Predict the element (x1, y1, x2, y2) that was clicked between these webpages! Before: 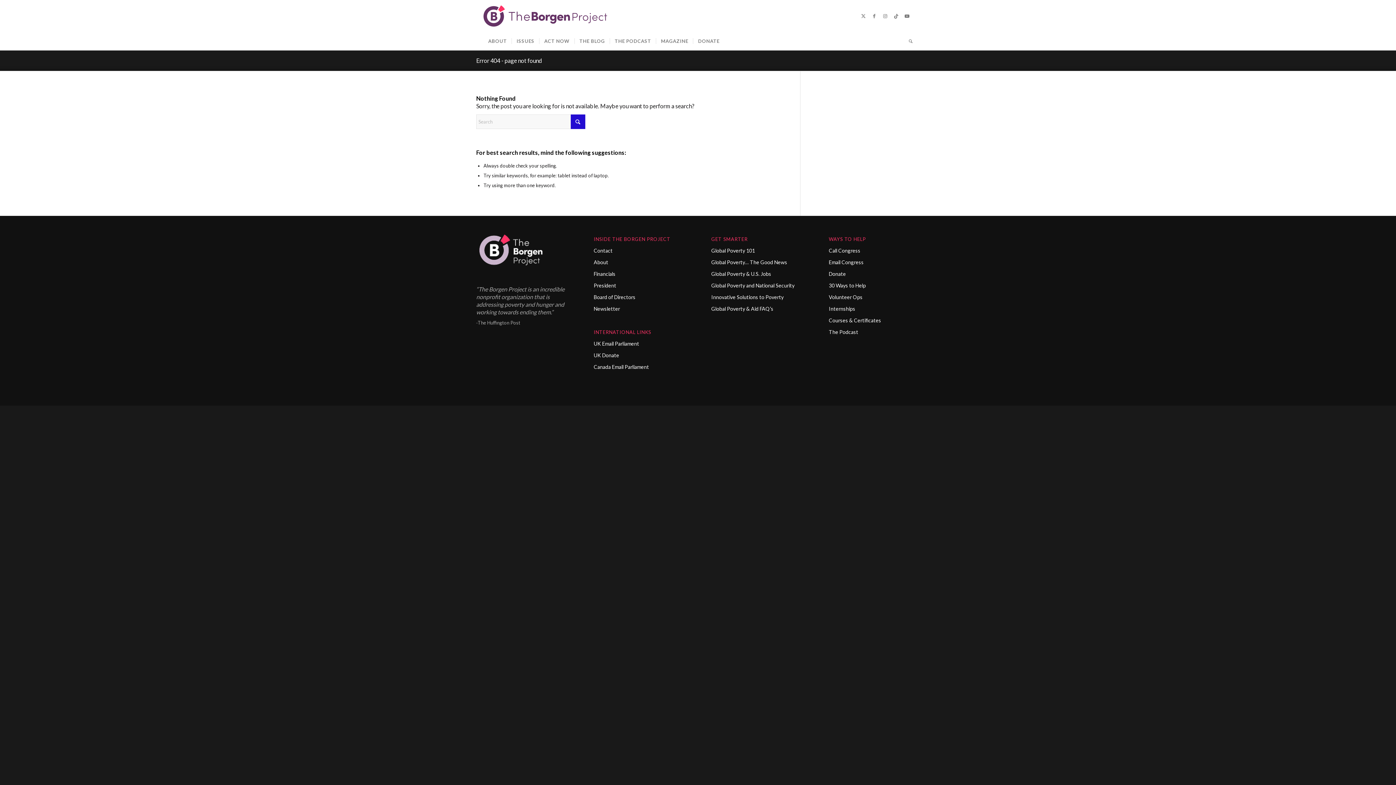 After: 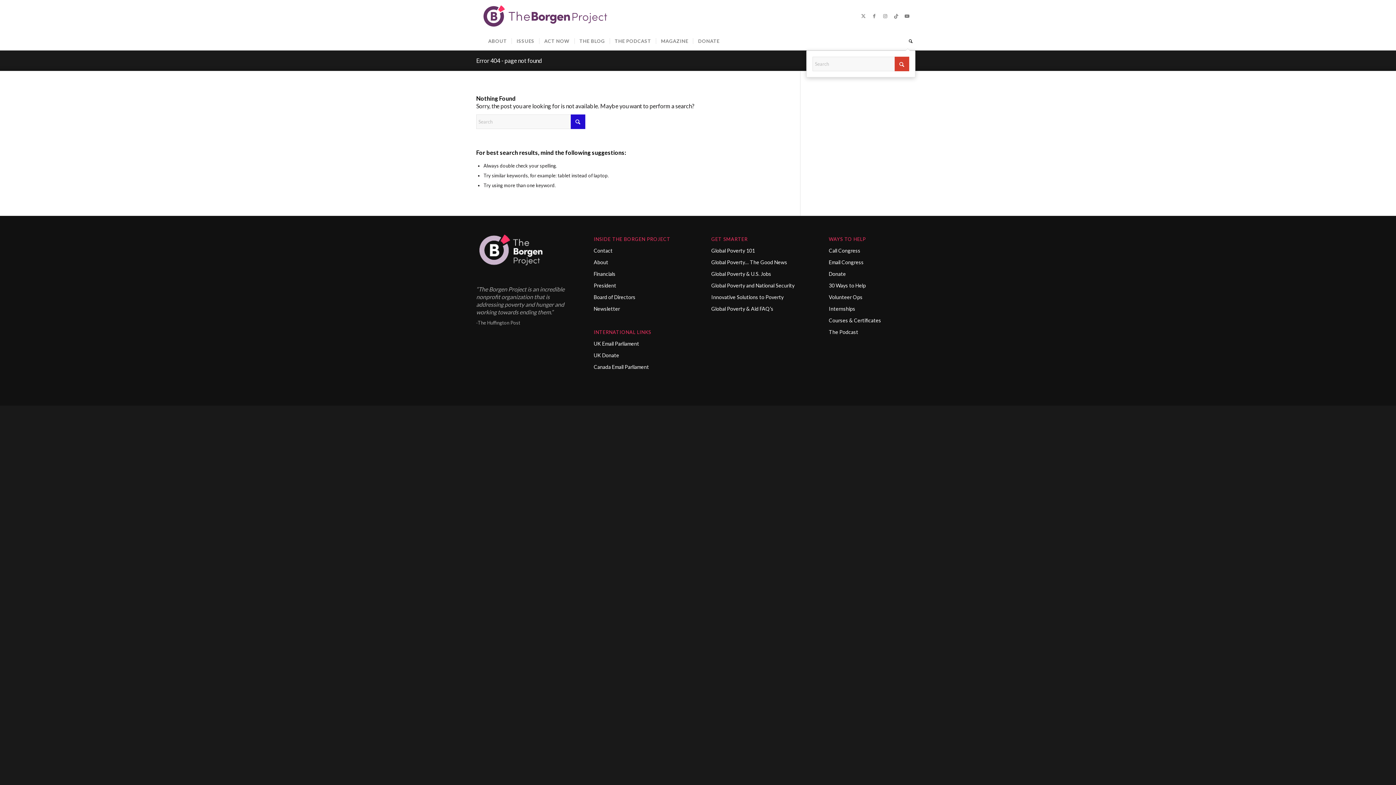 Action: bbox: (904, 32, 912, 50) label: Search